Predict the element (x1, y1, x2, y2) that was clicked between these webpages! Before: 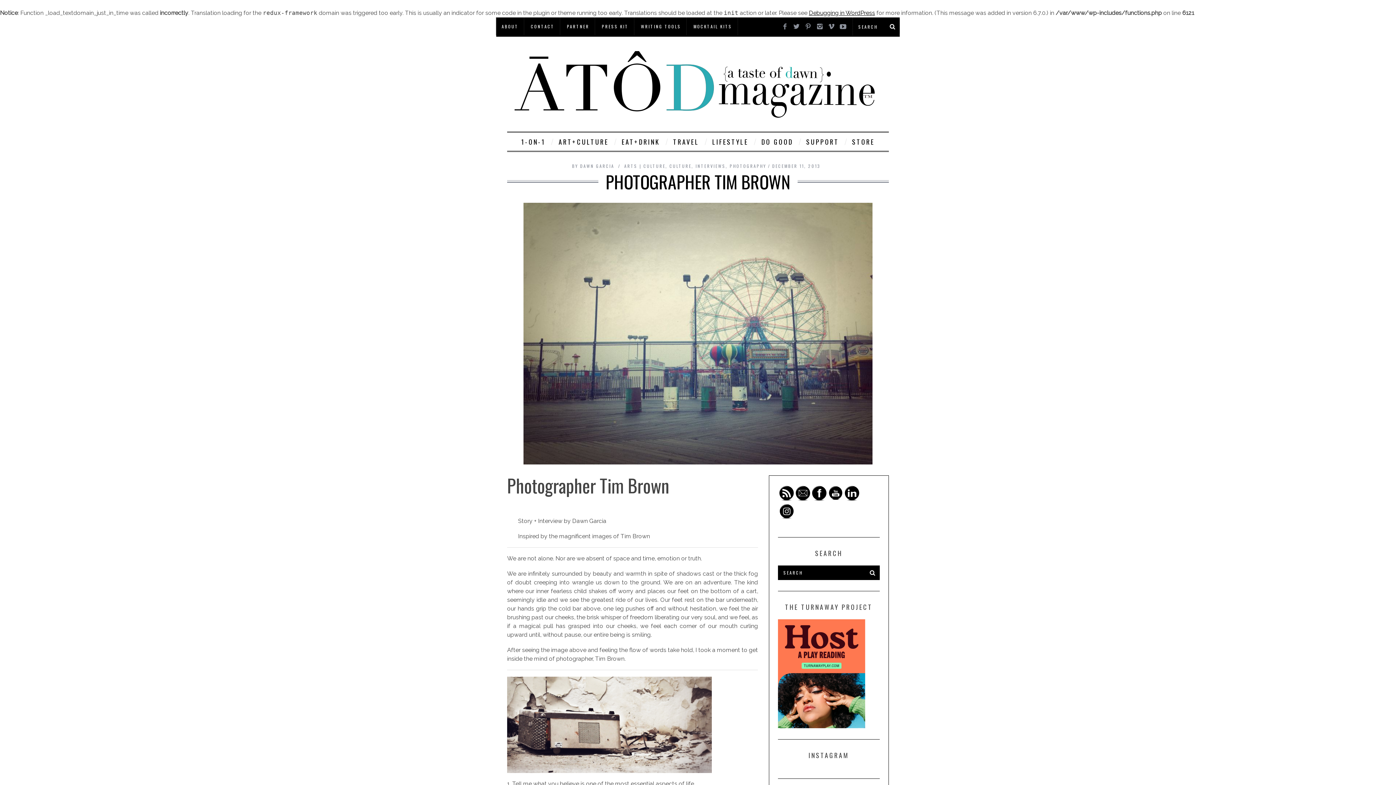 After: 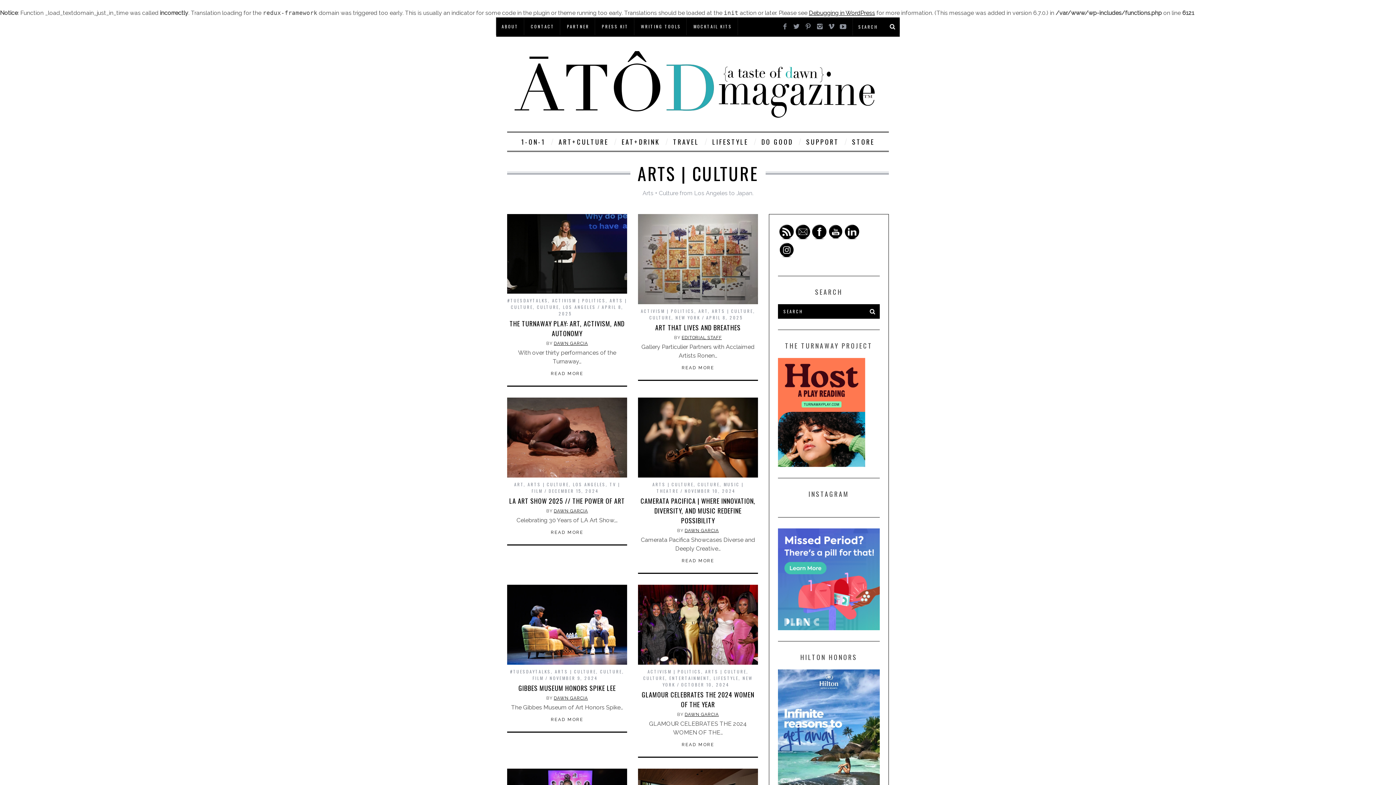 Action: bbox: (553, 132, 614, 150) label: ART+CULTURE